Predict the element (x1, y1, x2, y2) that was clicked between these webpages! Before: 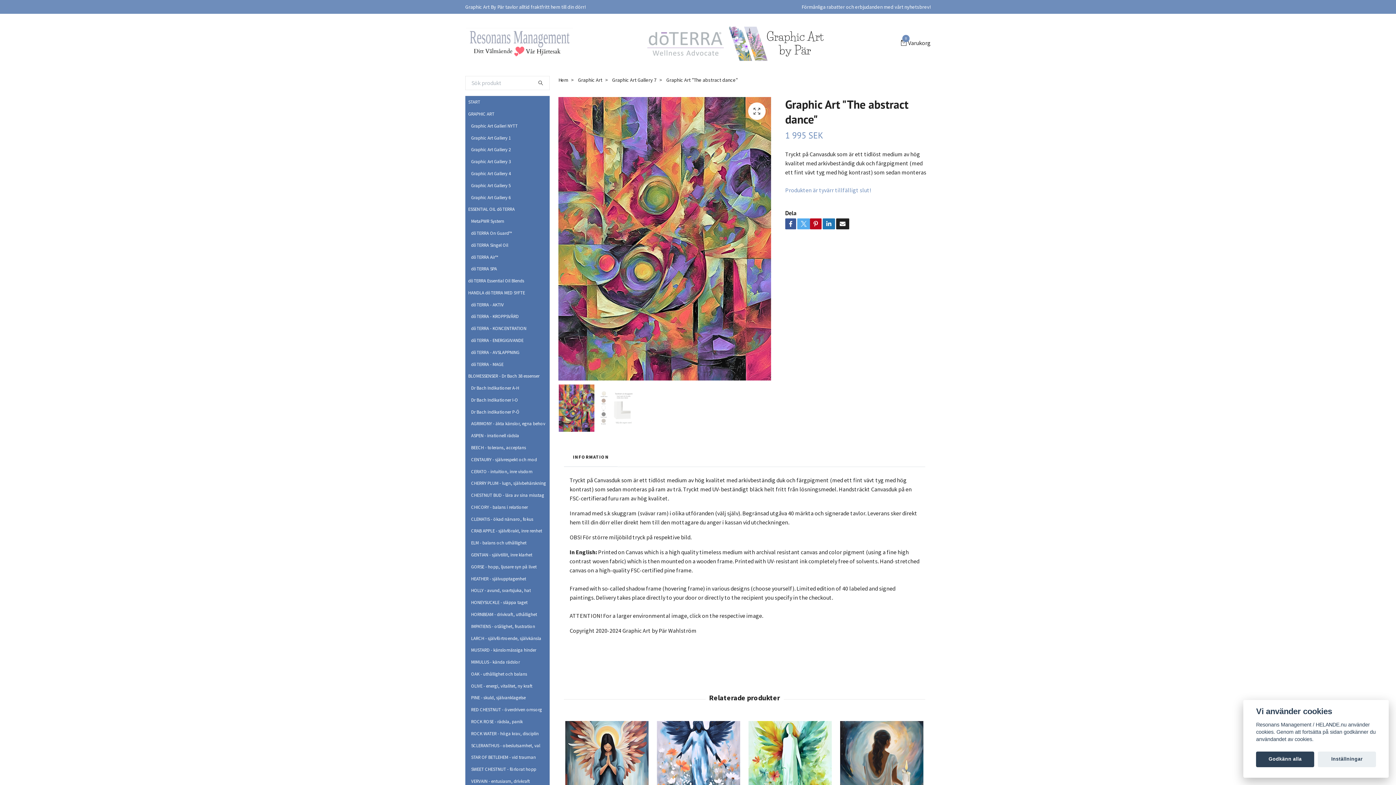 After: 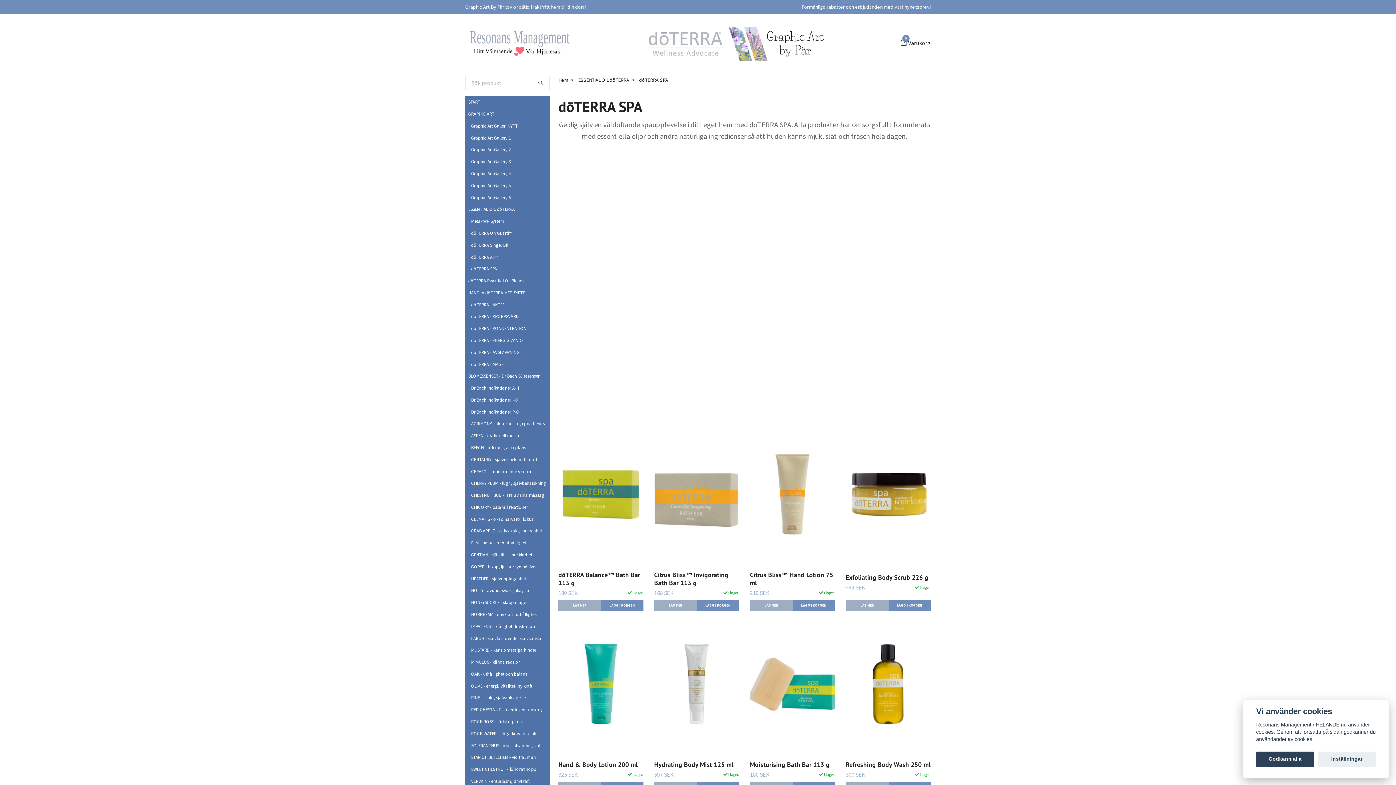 Action: bbox: (471, 265, 549, 272) label: dōTERRA SPA